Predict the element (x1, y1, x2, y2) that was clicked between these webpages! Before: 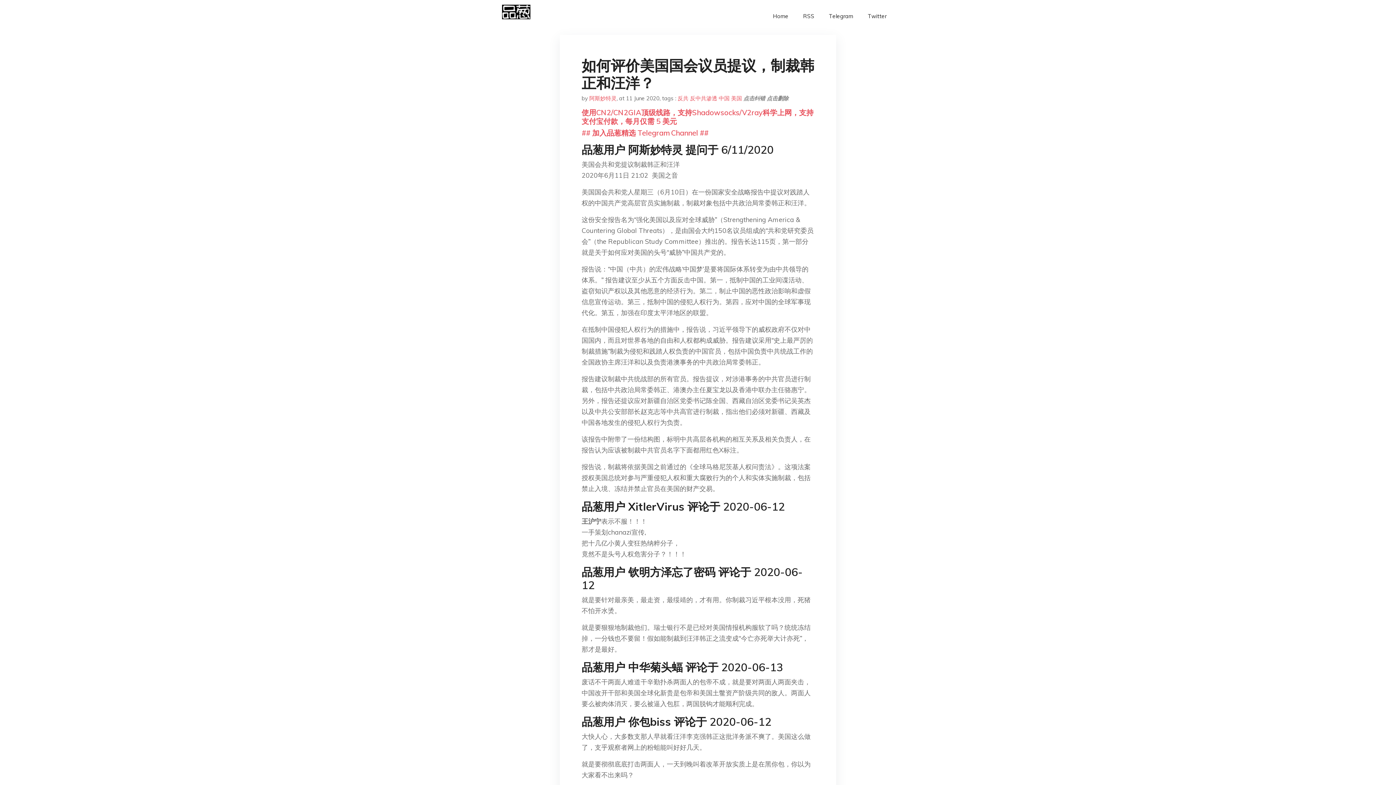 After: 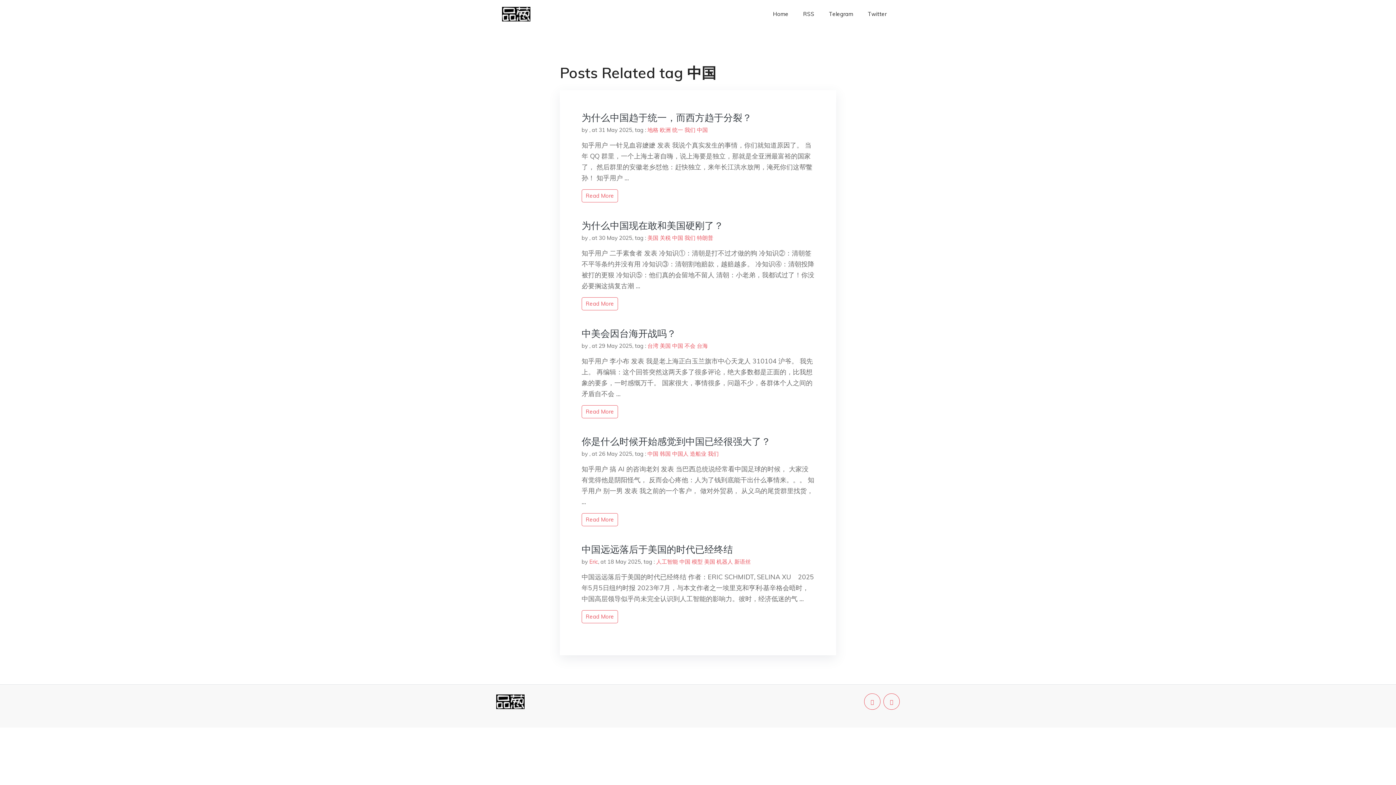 Action: bbox: (718, 94, 729, 101) label: 中国